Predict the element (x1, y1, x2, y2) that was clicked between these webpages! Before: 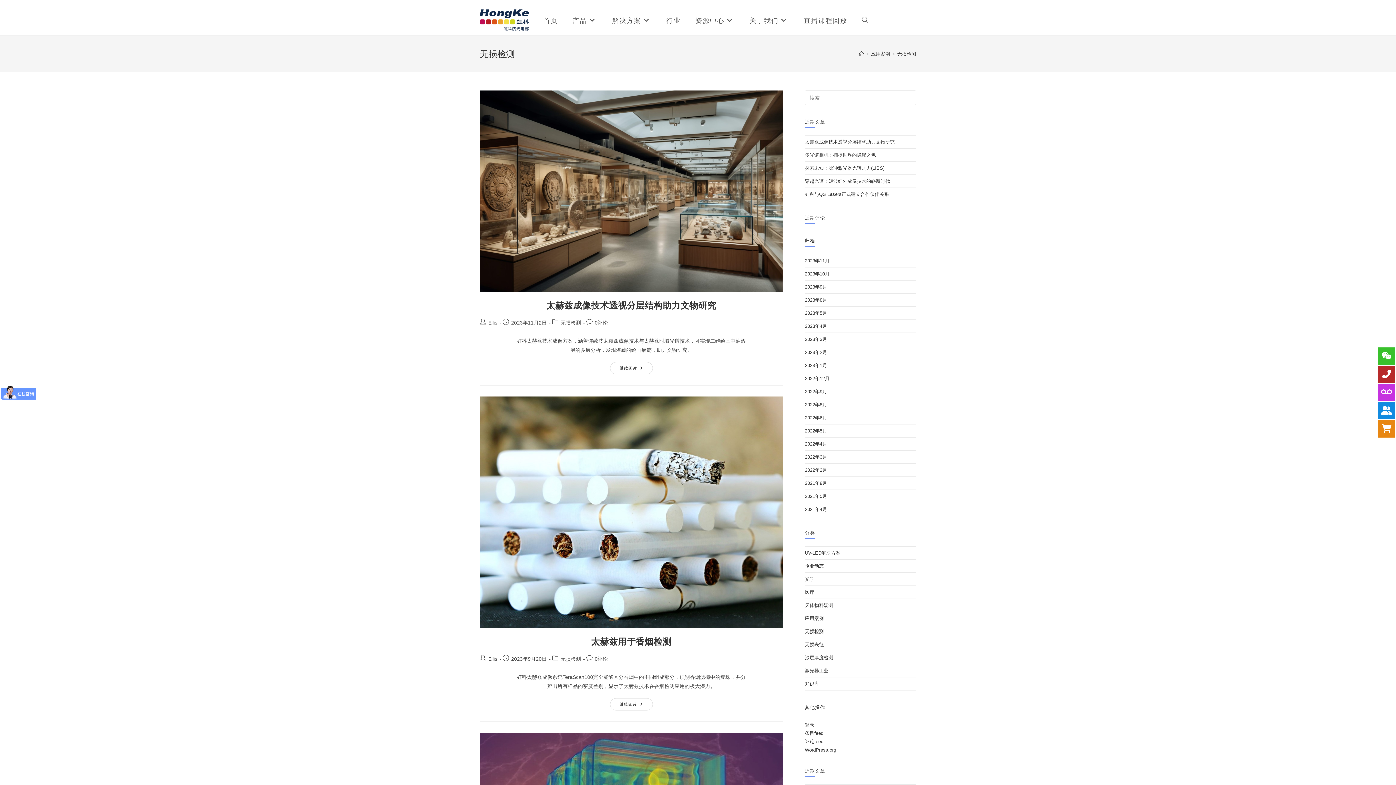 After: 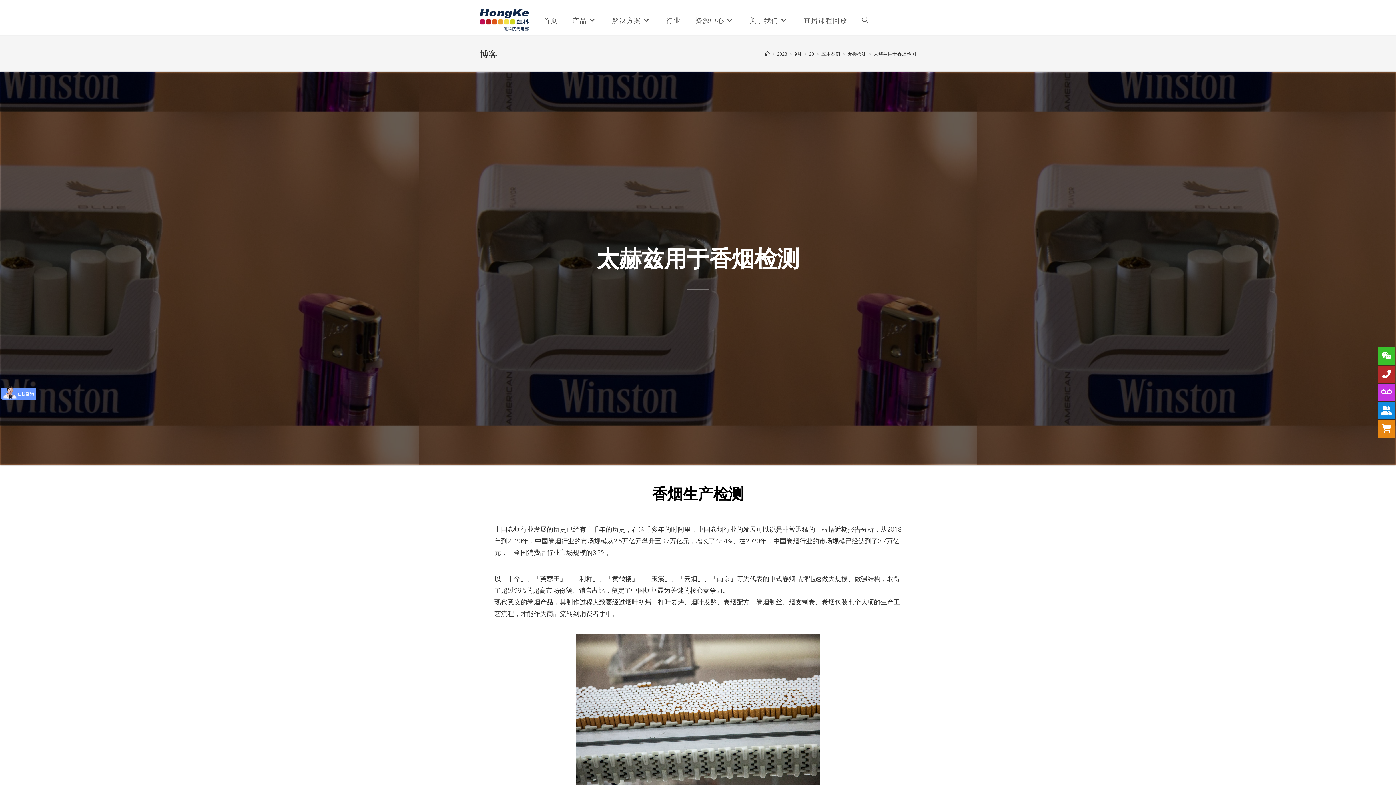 Action: label: 太赫兹用于香烟检测 bbox: (591, 637, 671, 646)